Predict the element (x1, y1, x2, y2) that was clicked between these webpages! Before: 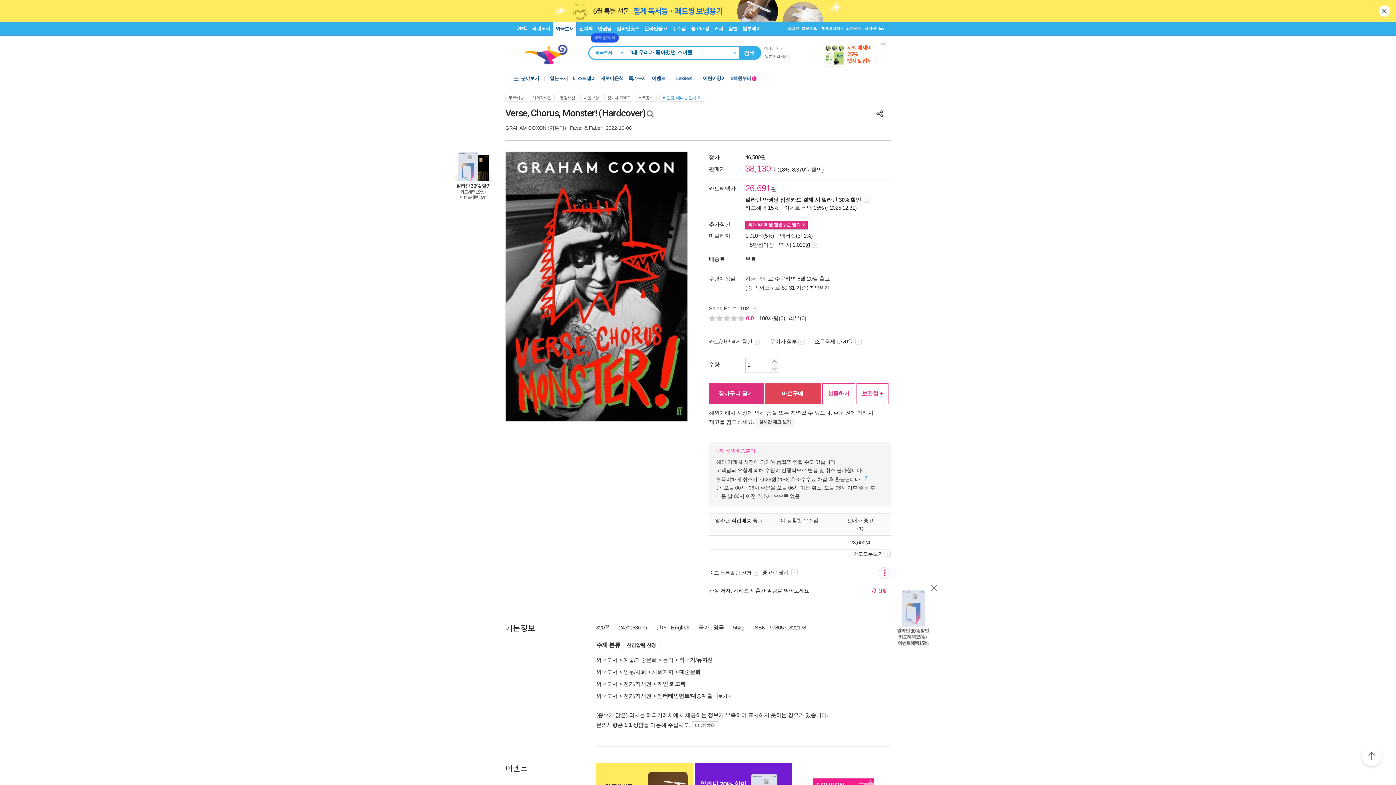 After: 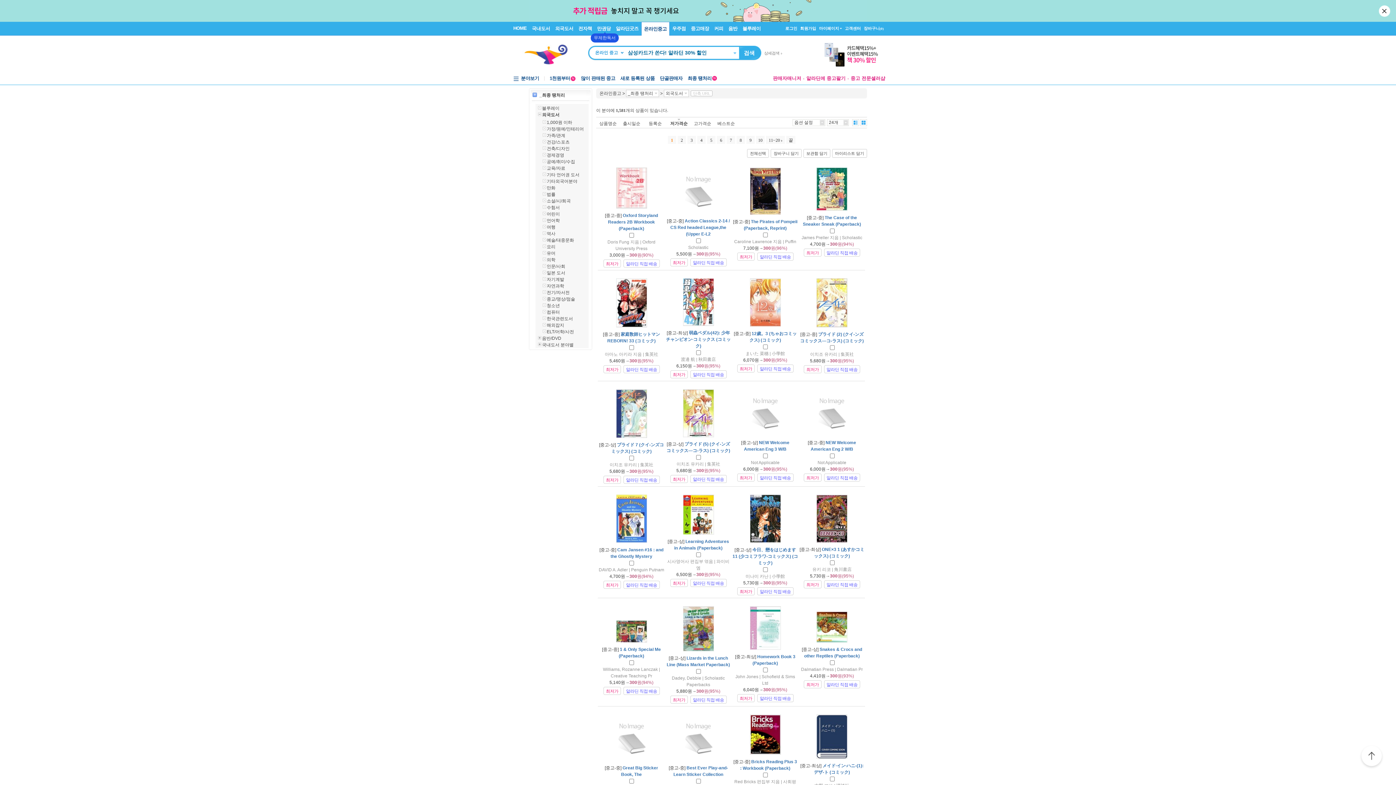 Action: bbox: (728, 73, 759, 85) label: 중고 외서
5백원부터
중고 외서
 N